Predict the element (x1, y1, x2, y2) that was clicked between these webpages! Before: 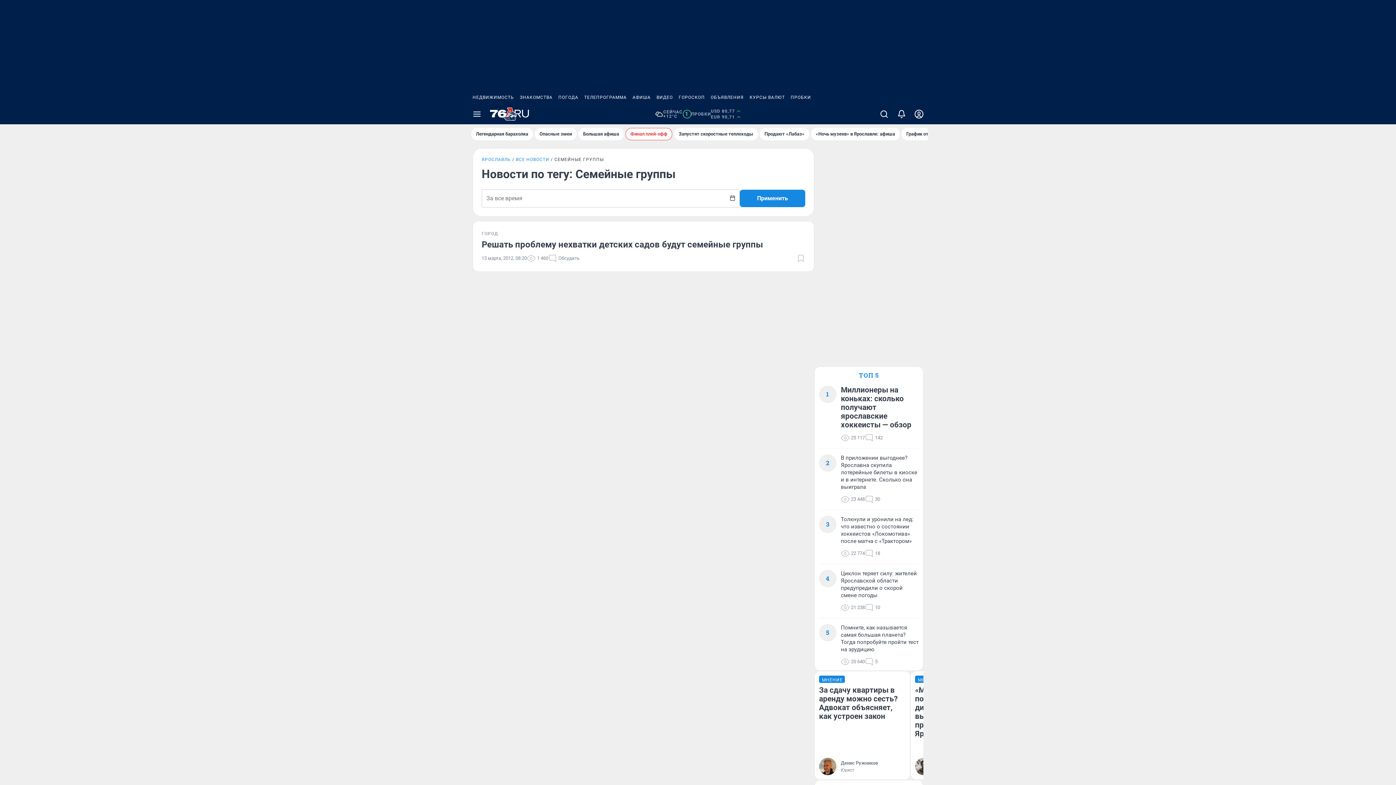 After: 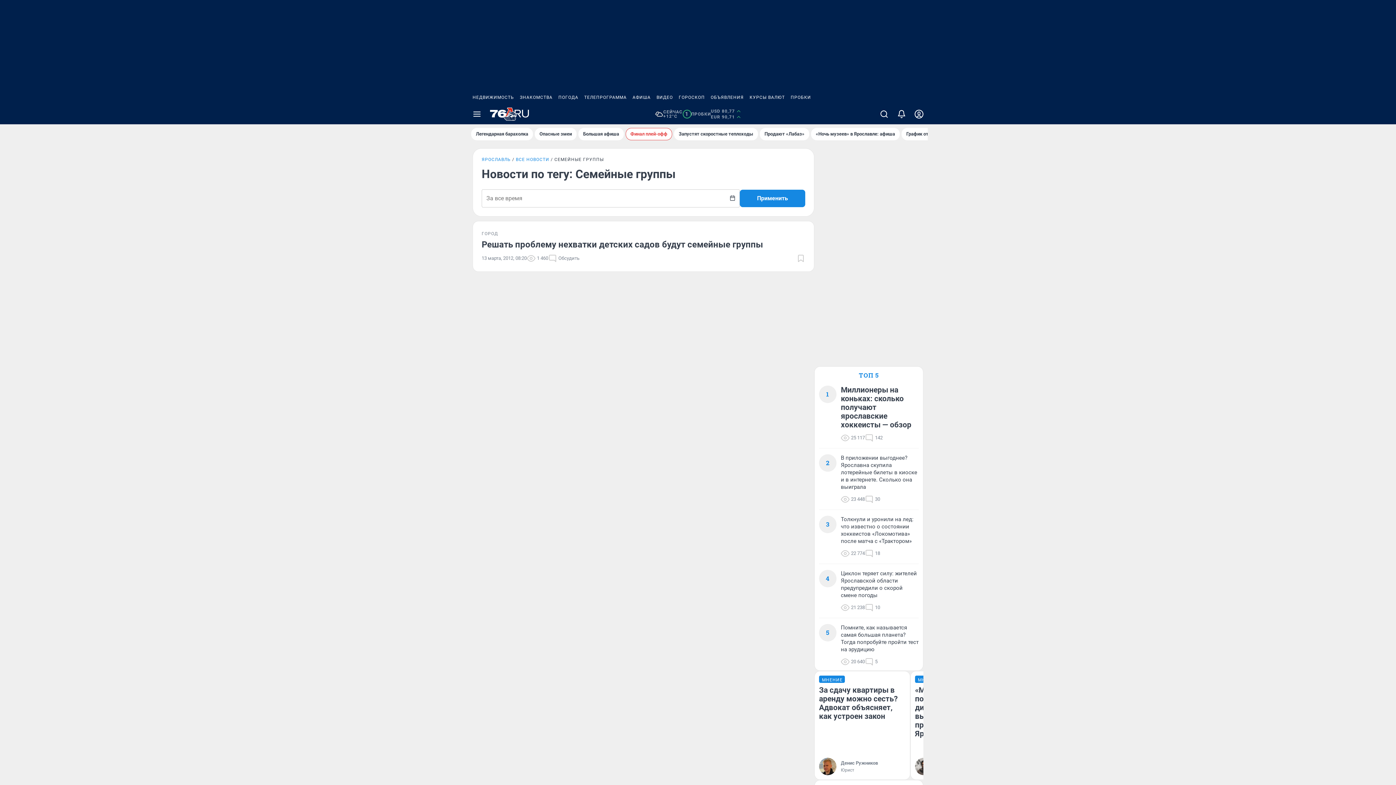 Action: bbox: (746, 90, 788, 104) label: КУРСЫ ВАЛЮТ